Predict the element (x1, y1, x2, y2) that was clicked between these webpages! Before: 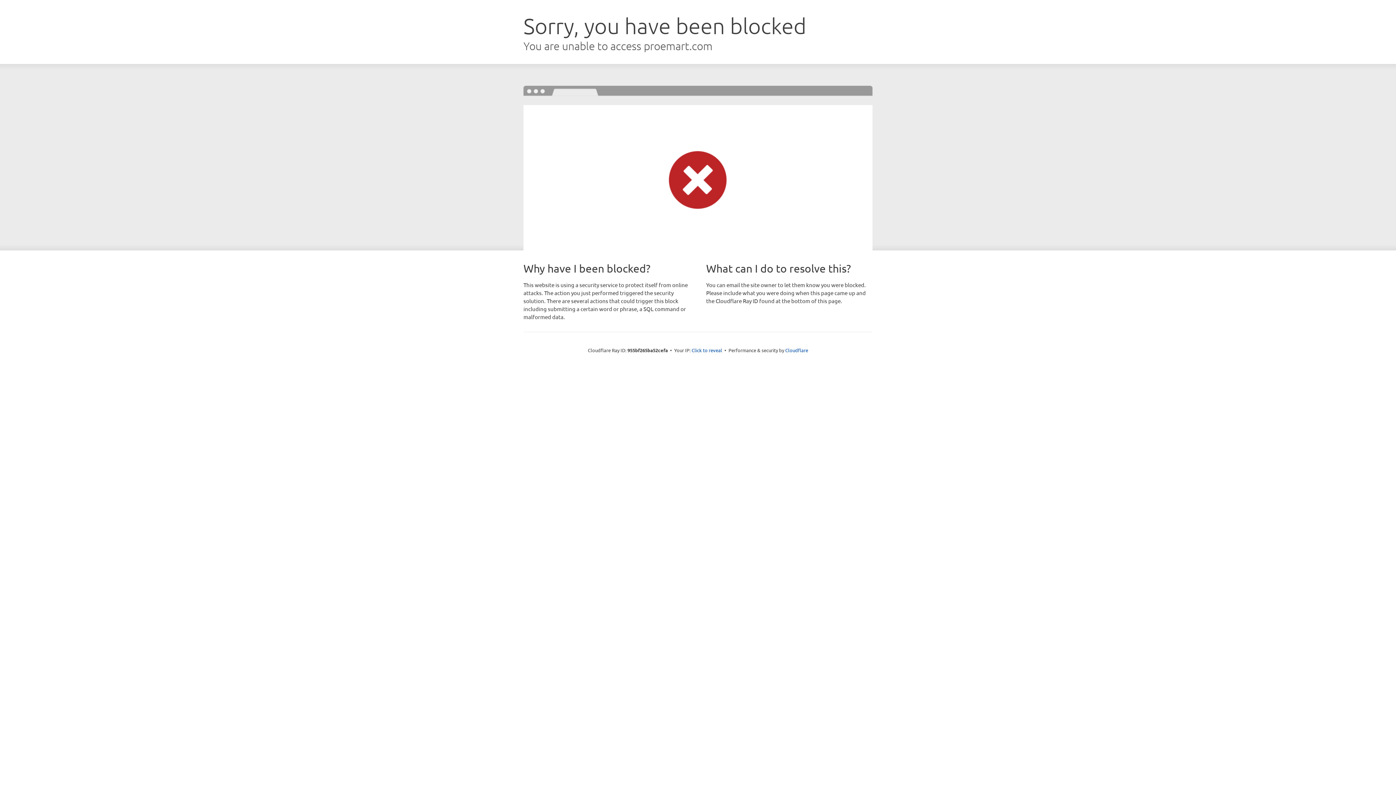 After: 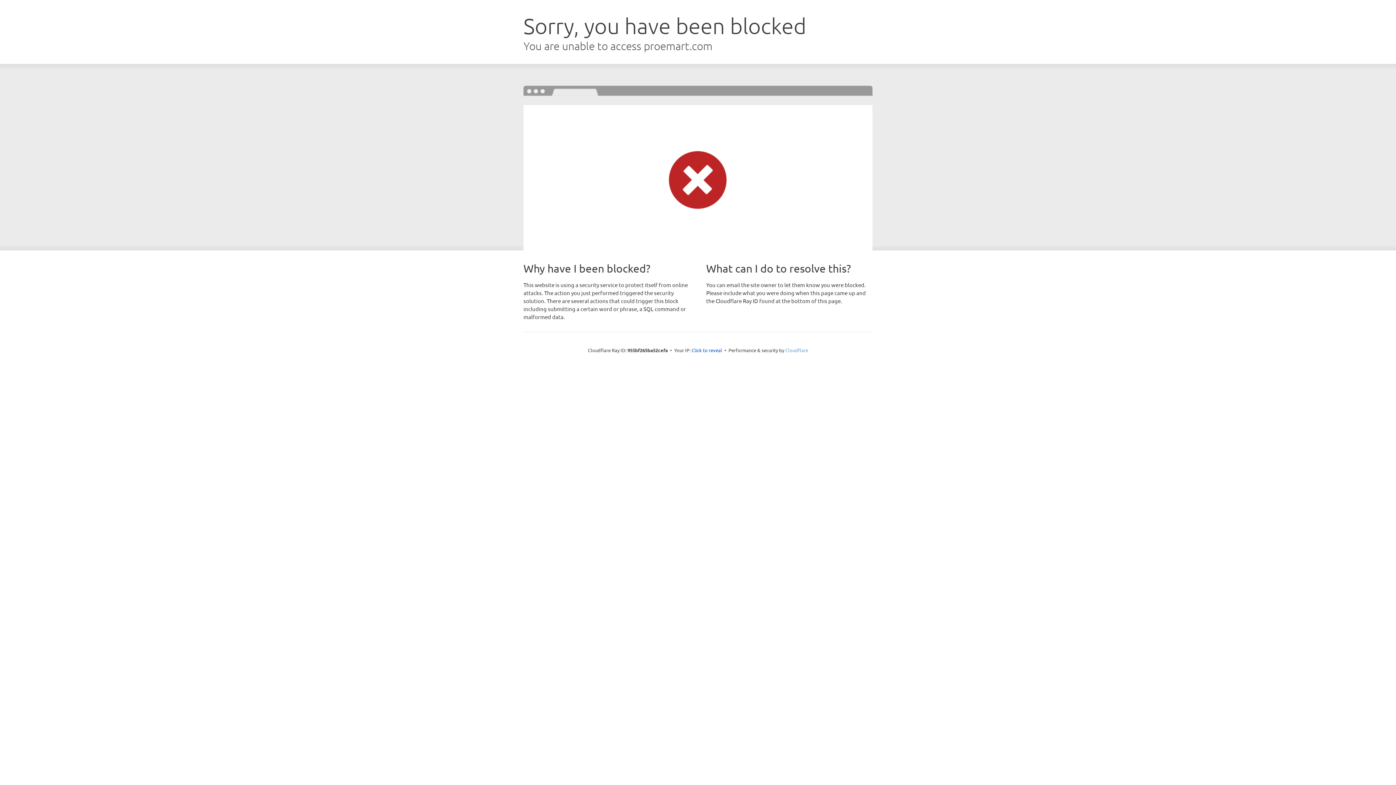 Action: bbox: (785, 347, 808, 353) label: Cloudflare